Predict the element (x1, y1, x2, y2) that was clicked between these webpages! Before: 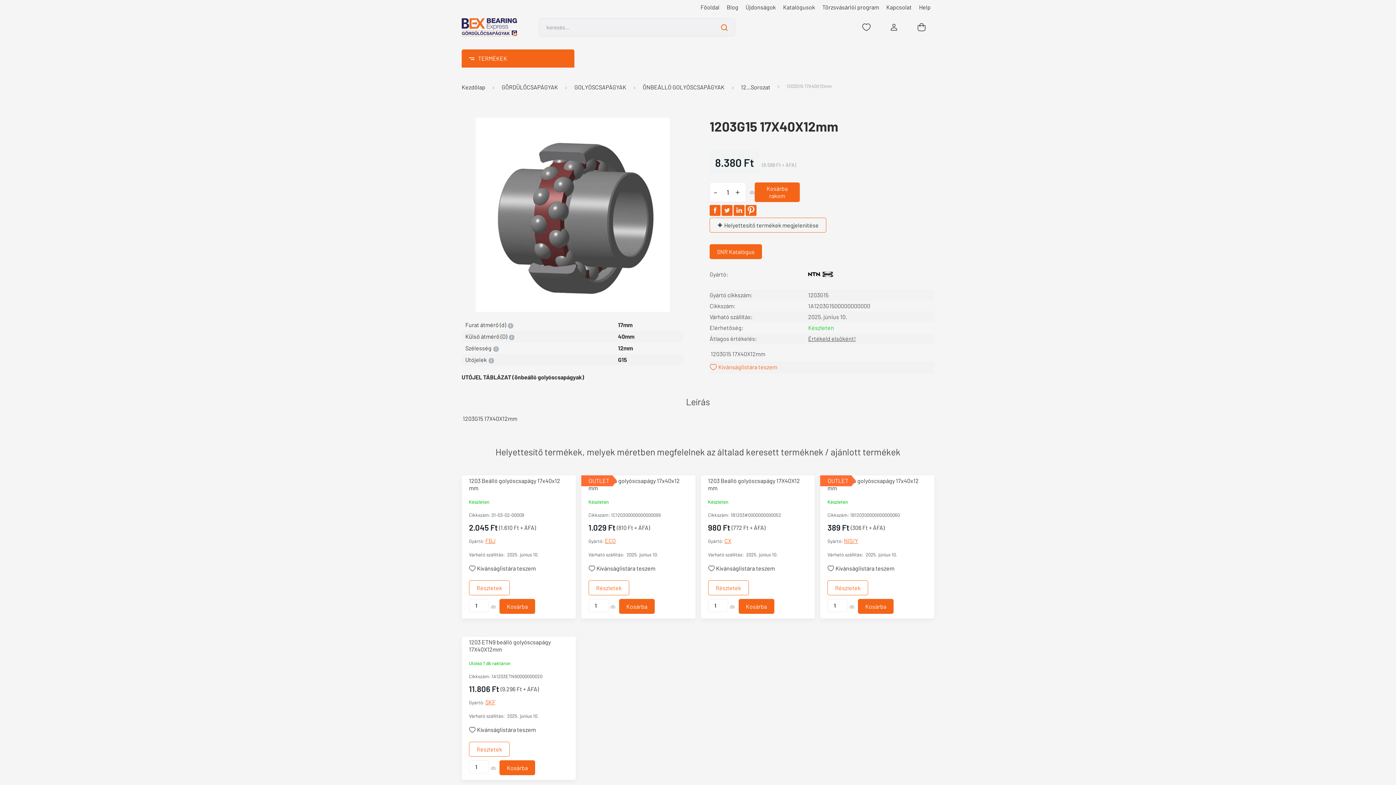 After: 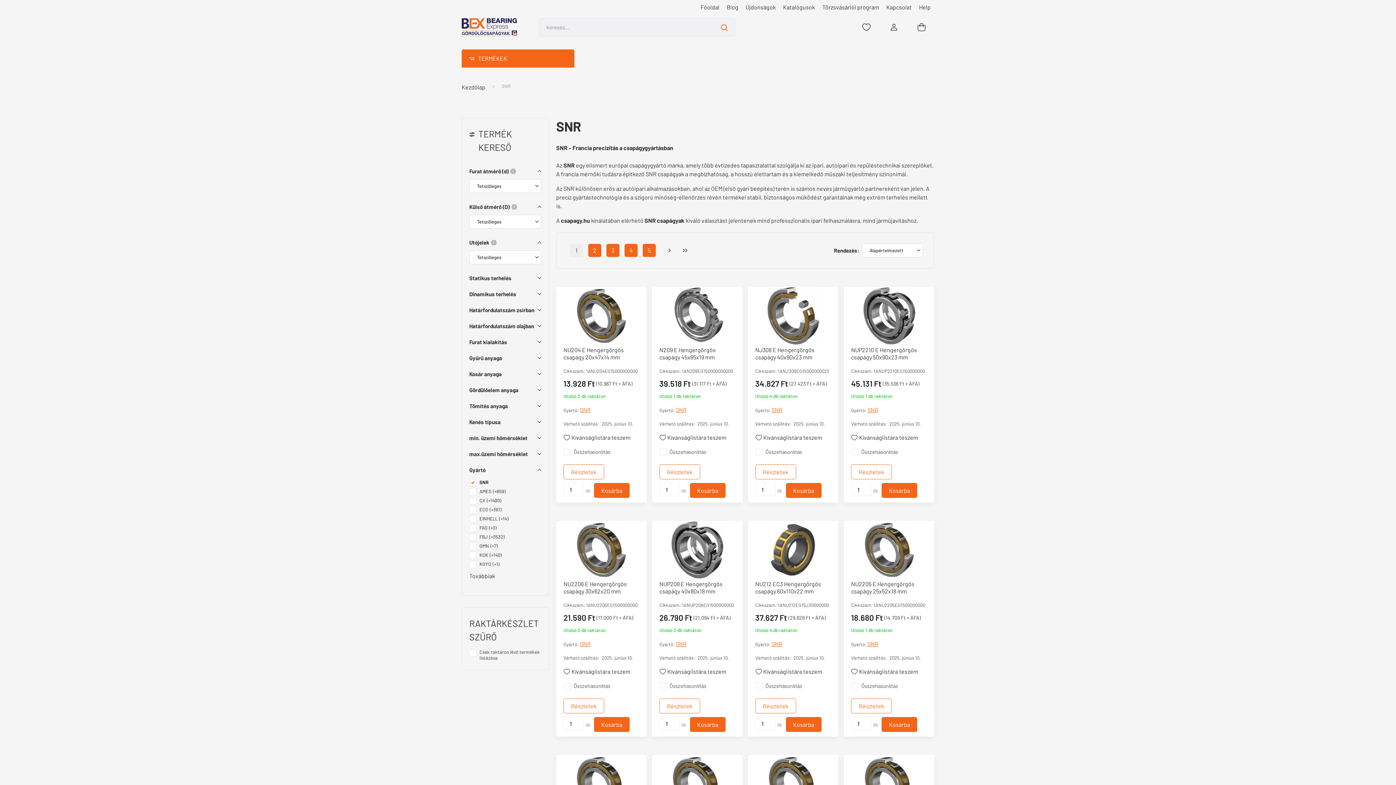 Action: bbox: (808, 270, 833, 277)